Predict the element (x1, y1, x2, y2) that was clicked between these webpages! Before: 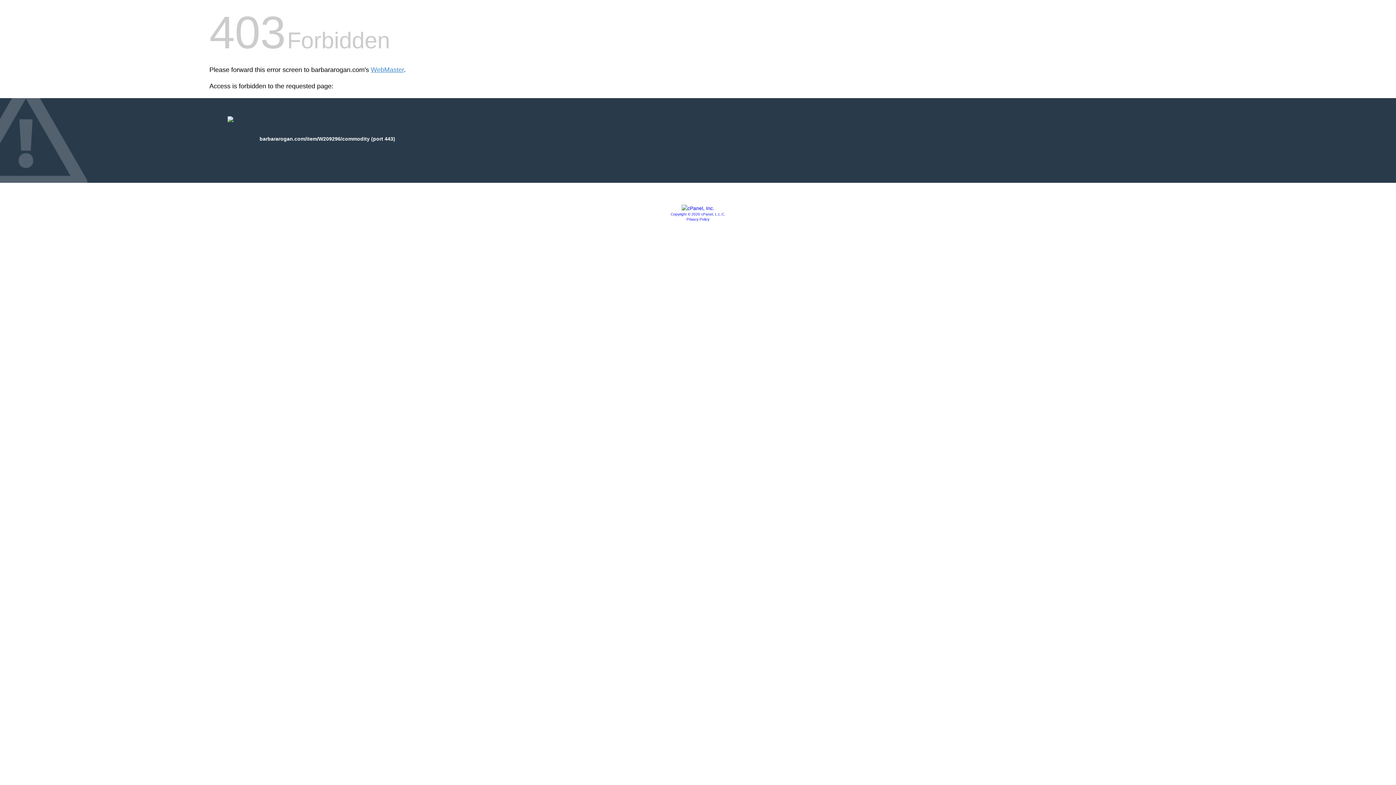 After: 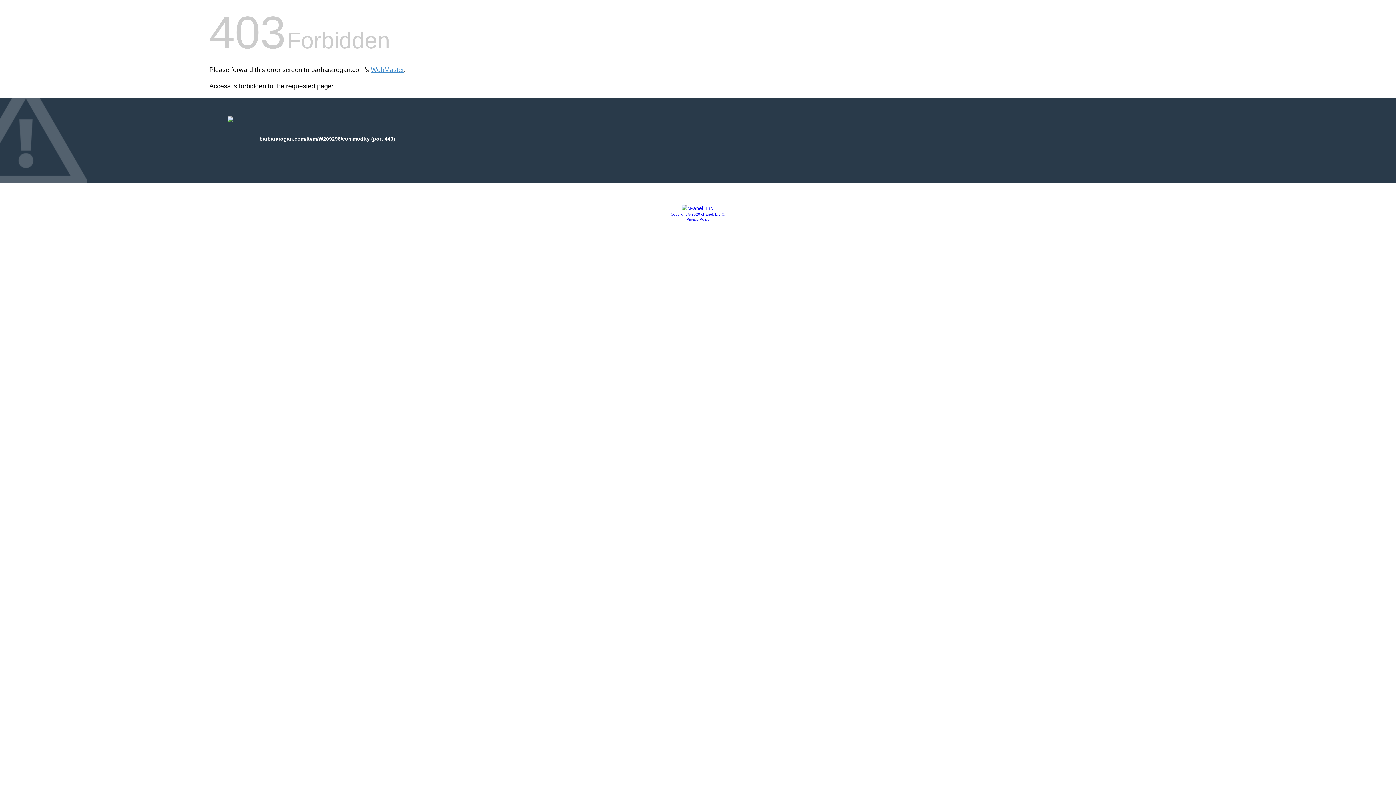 Action: bbox: (686, 217, 709, 221) label: Privacy Policy